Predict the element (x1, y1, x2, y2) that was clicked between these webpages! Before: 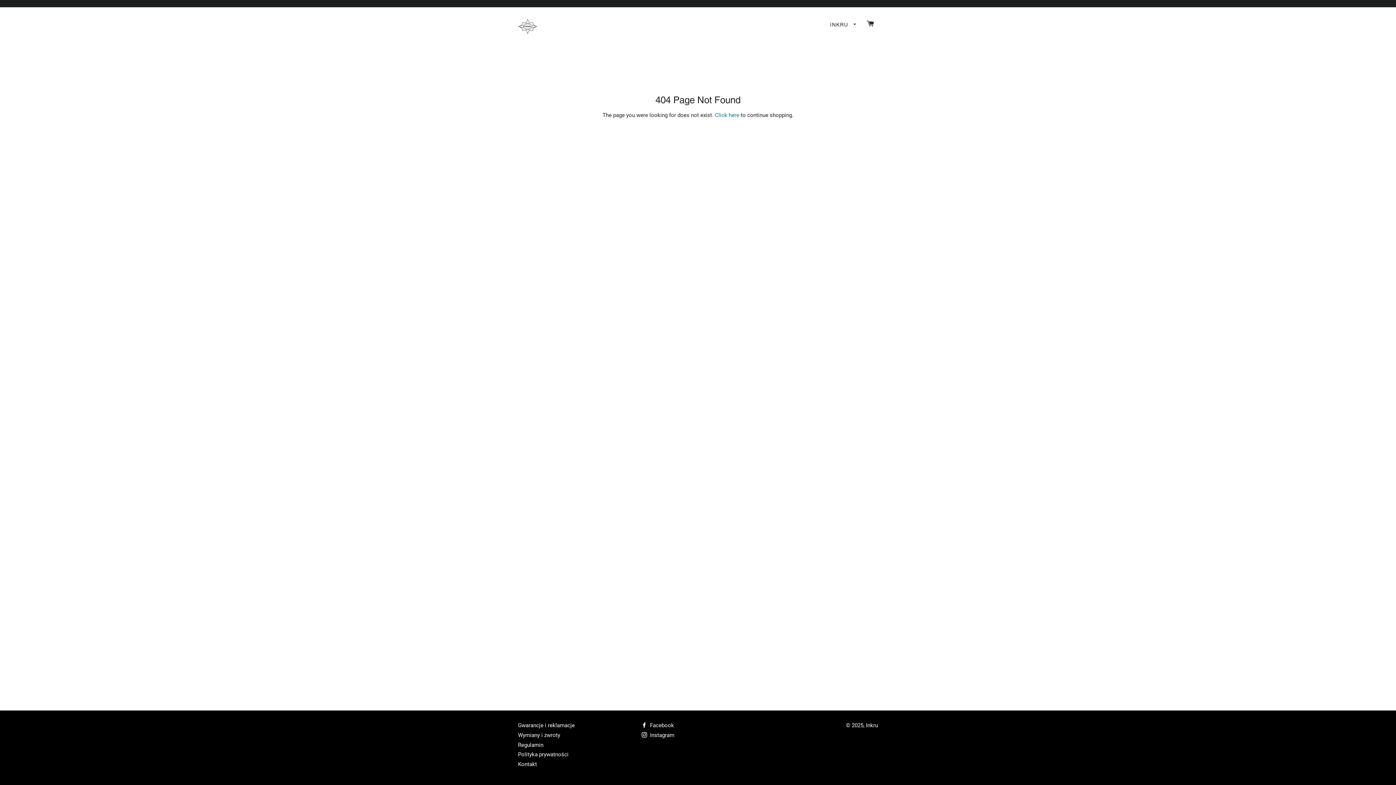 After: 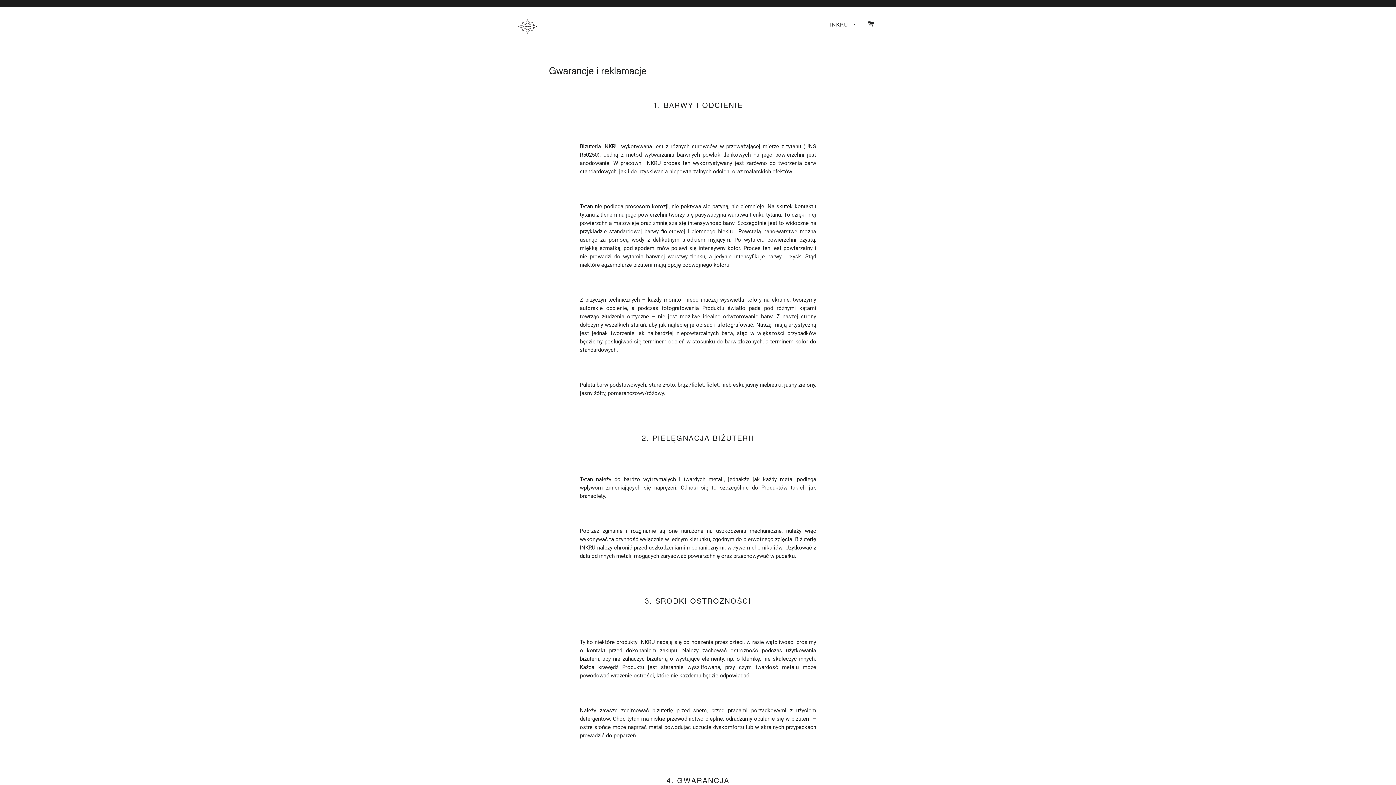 Action: label: Gwarancje i reklamacje bbox: (518, 722, 574, 729)